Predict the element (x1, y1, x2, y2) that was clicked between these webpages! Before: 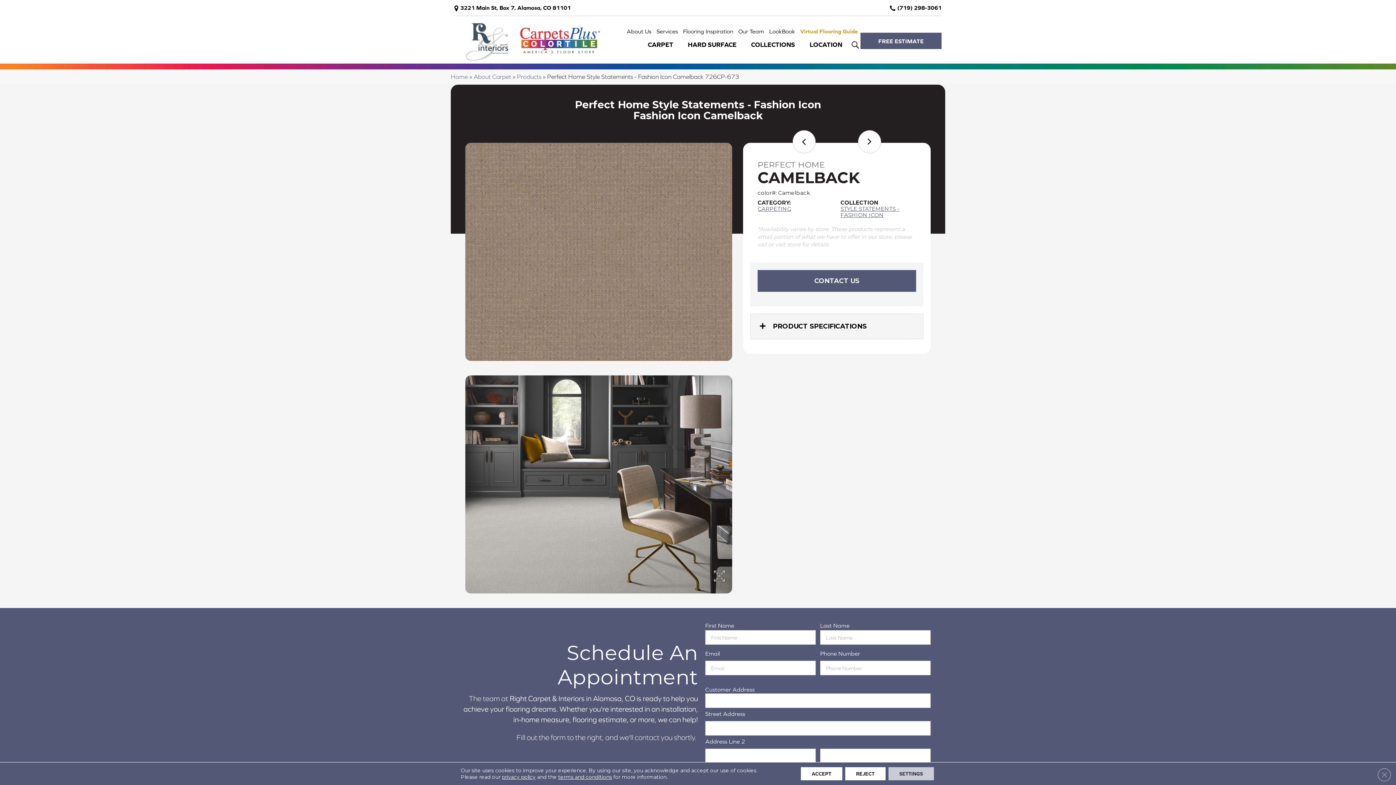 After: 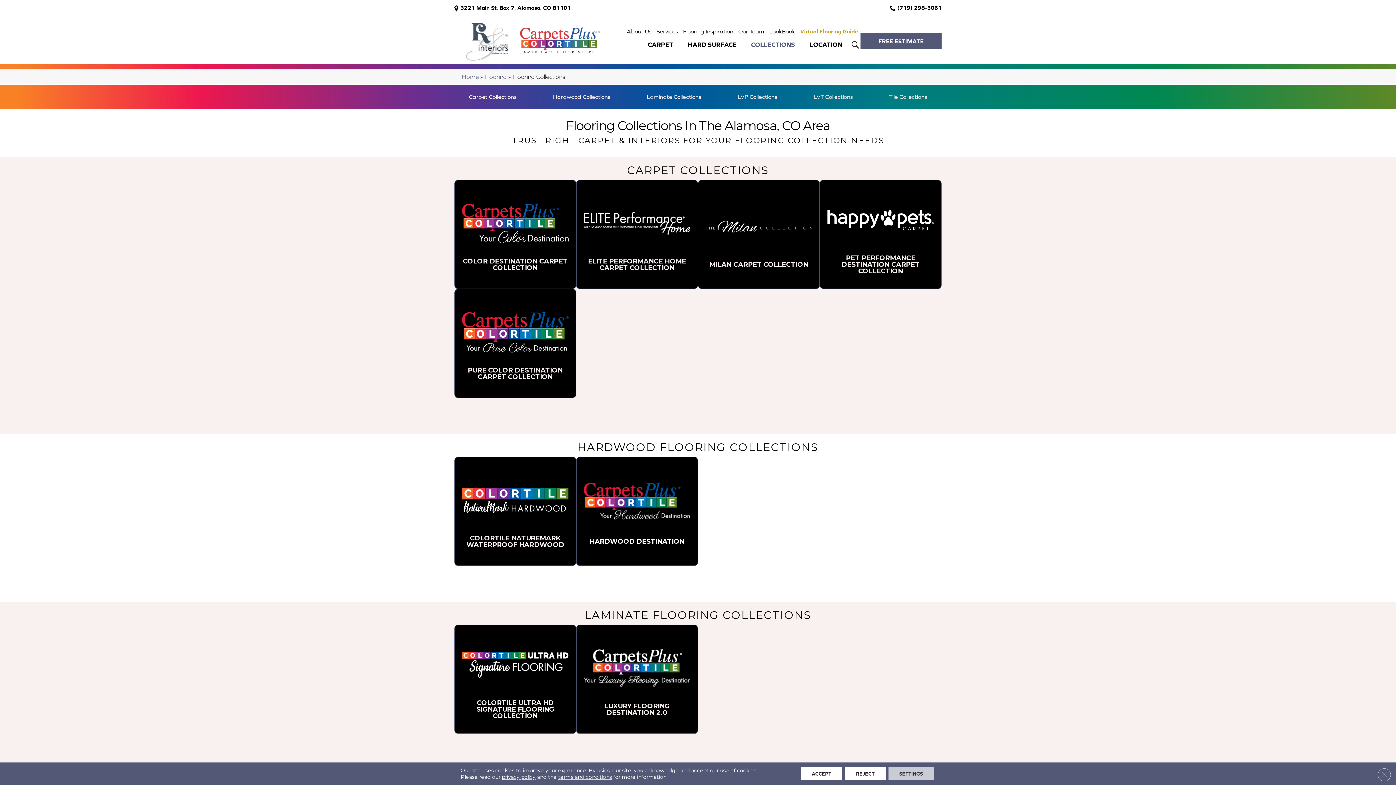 Action: label: COLLECTIONS bbox: (743, 37, 802, 57)